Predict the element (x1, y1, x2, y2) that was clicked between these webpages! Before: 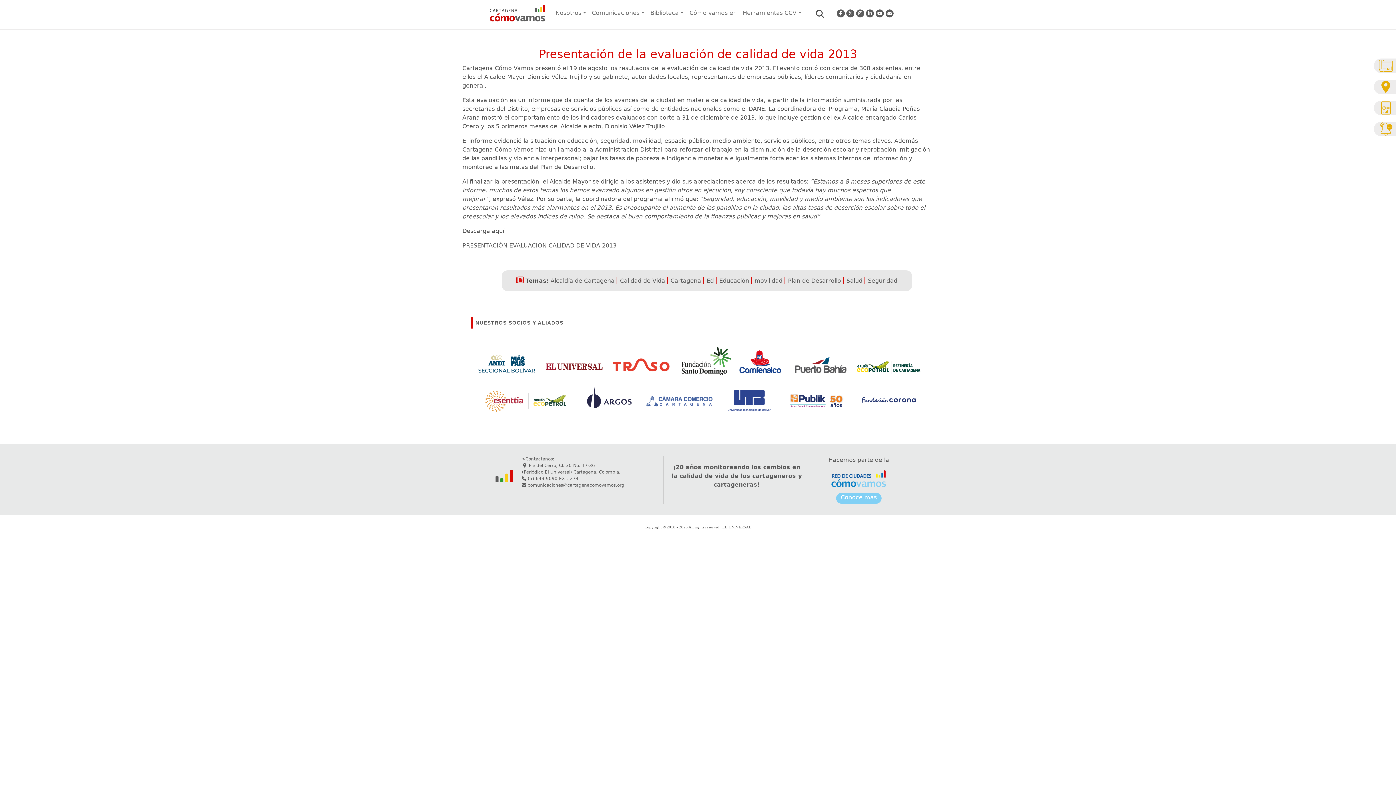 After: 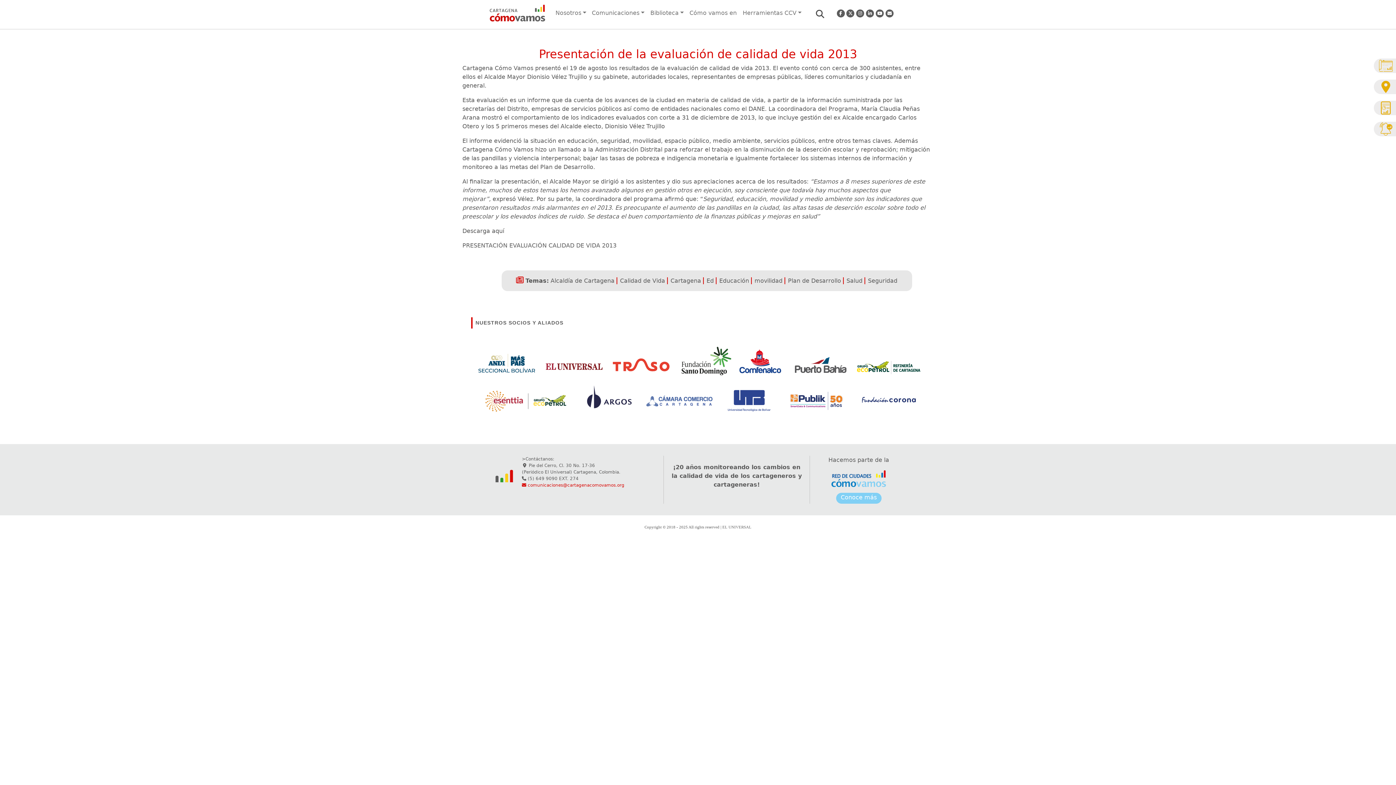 Action: bbox: (522, 483, 624, 488) label:  comunicaciones@cartagenacomovamos.org
